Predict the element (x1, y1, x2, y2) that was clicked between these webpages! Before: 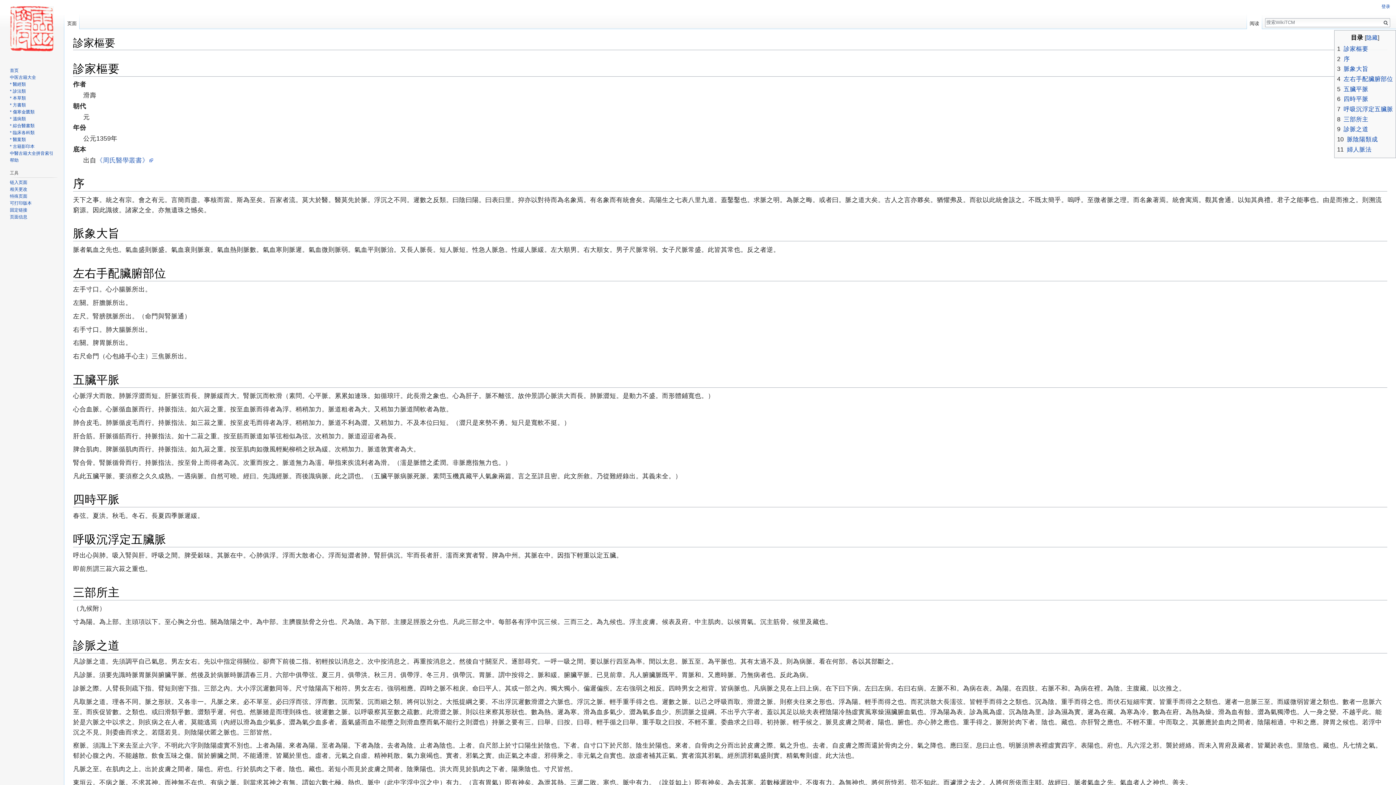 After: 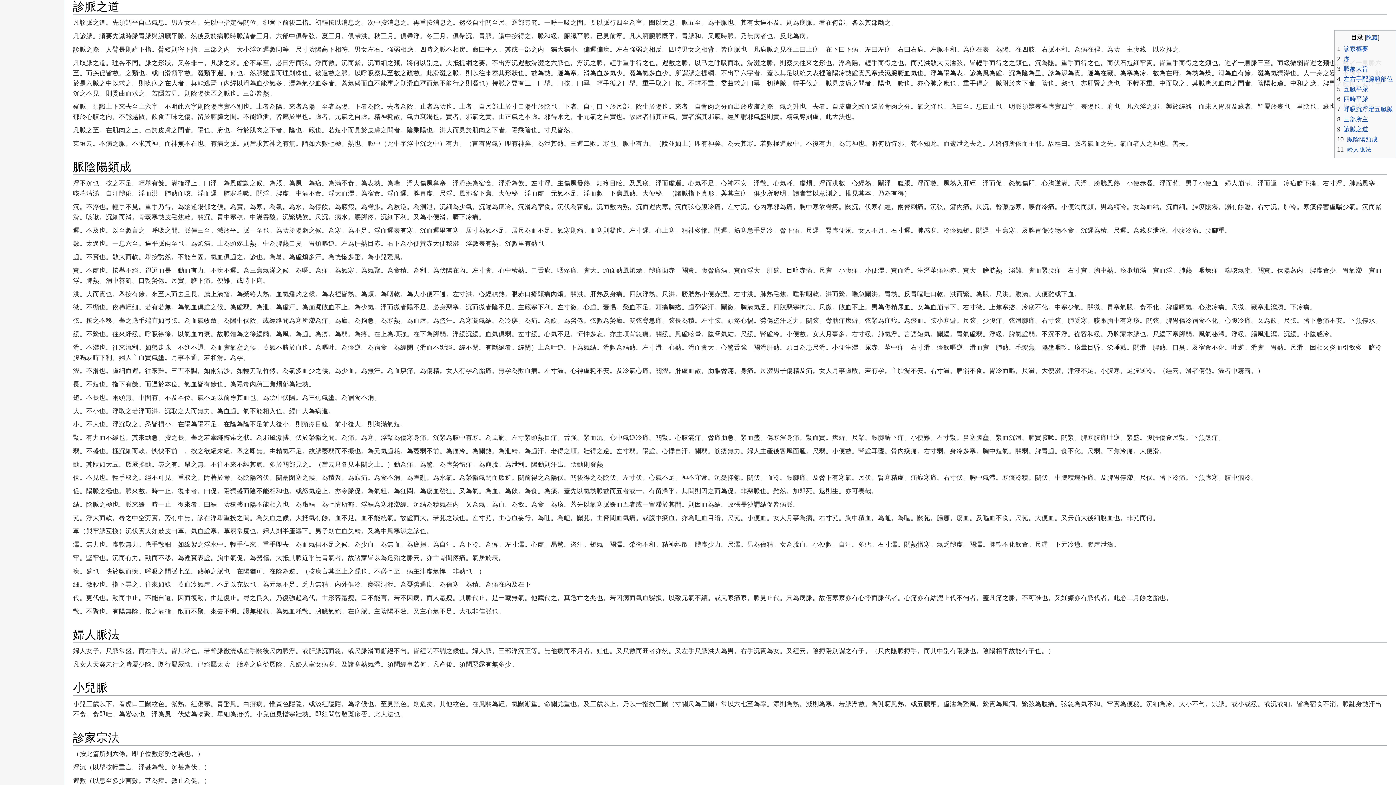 Action: bbox: (1337, 125, 1368, 132) label: 9	診脈之道